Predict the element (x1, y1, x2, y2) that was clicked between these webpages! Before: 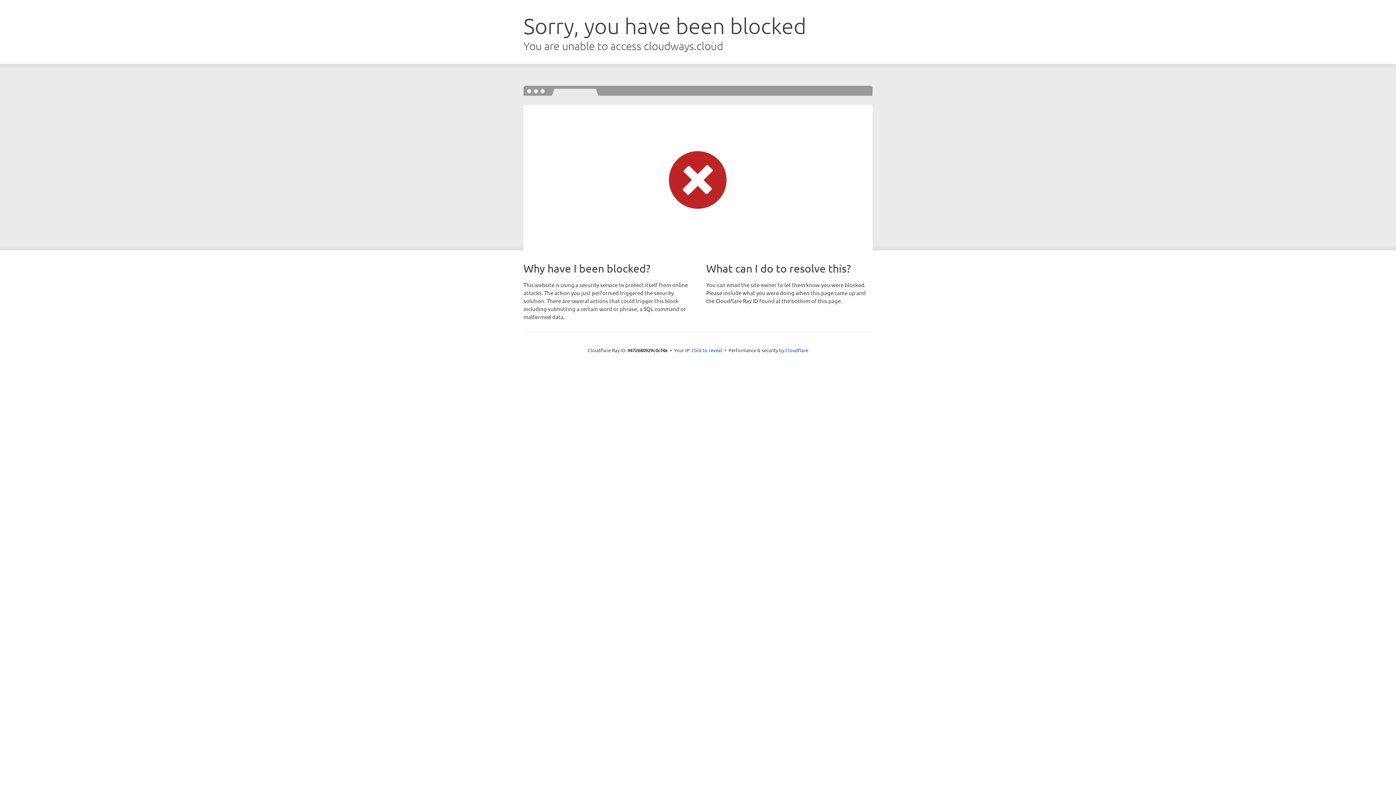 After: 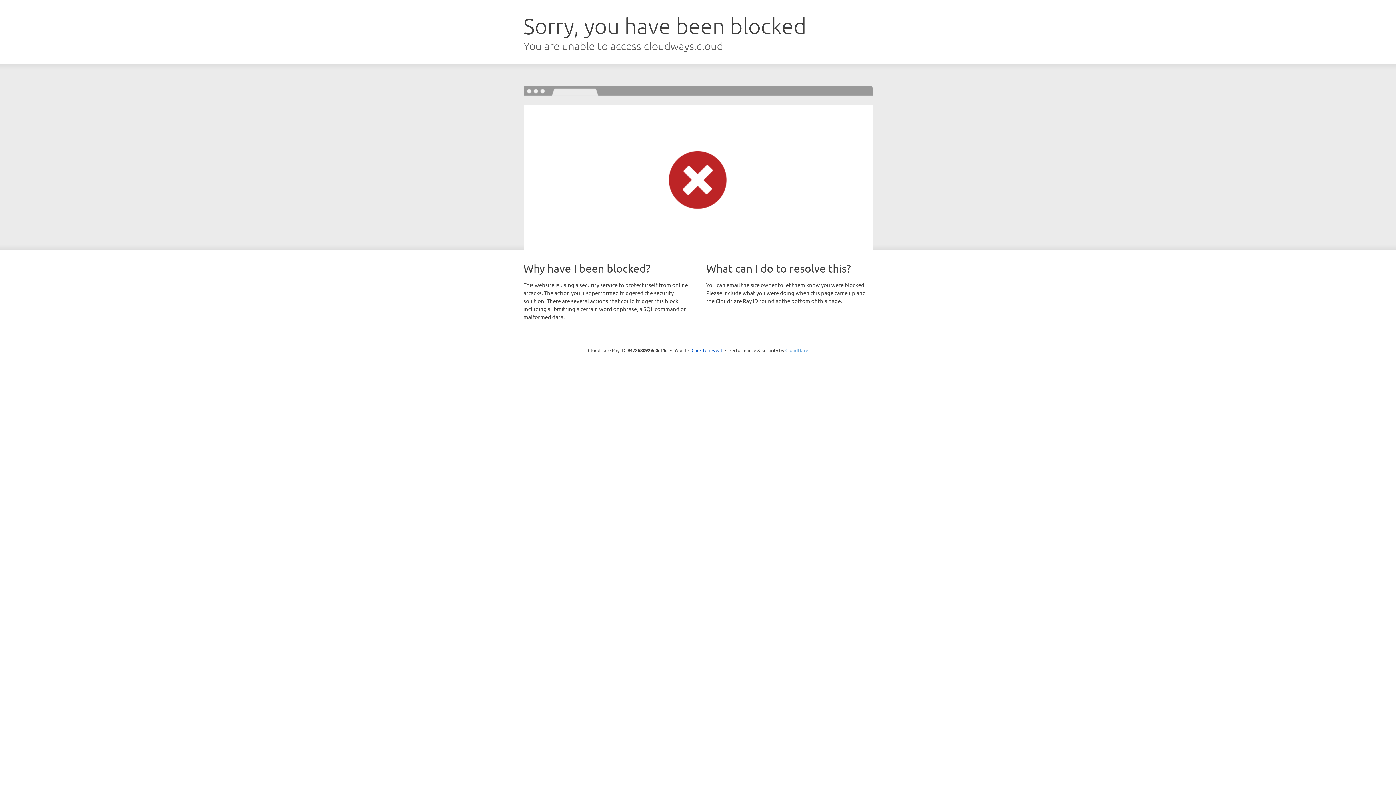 Action: bbox: (785, 347, 808, 353) label: Cloudflare